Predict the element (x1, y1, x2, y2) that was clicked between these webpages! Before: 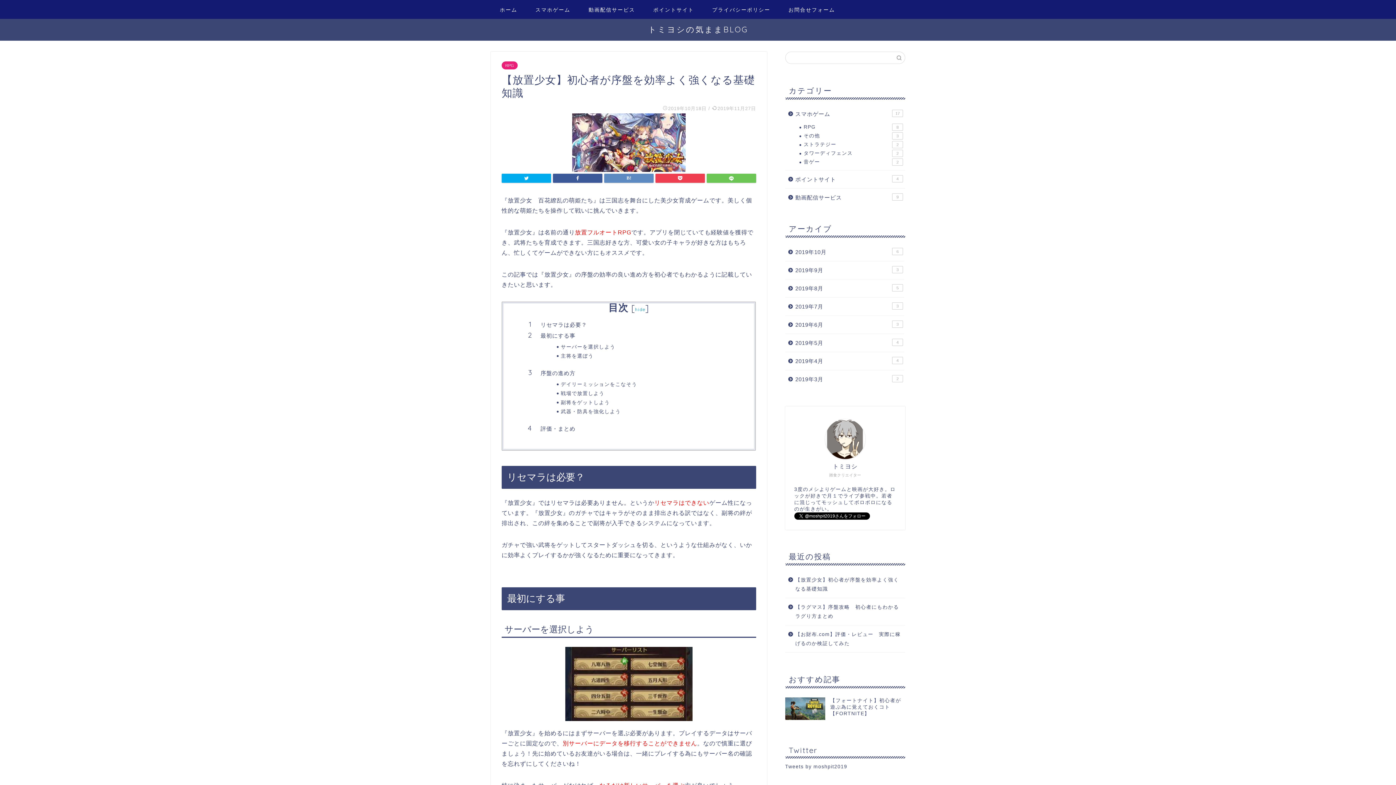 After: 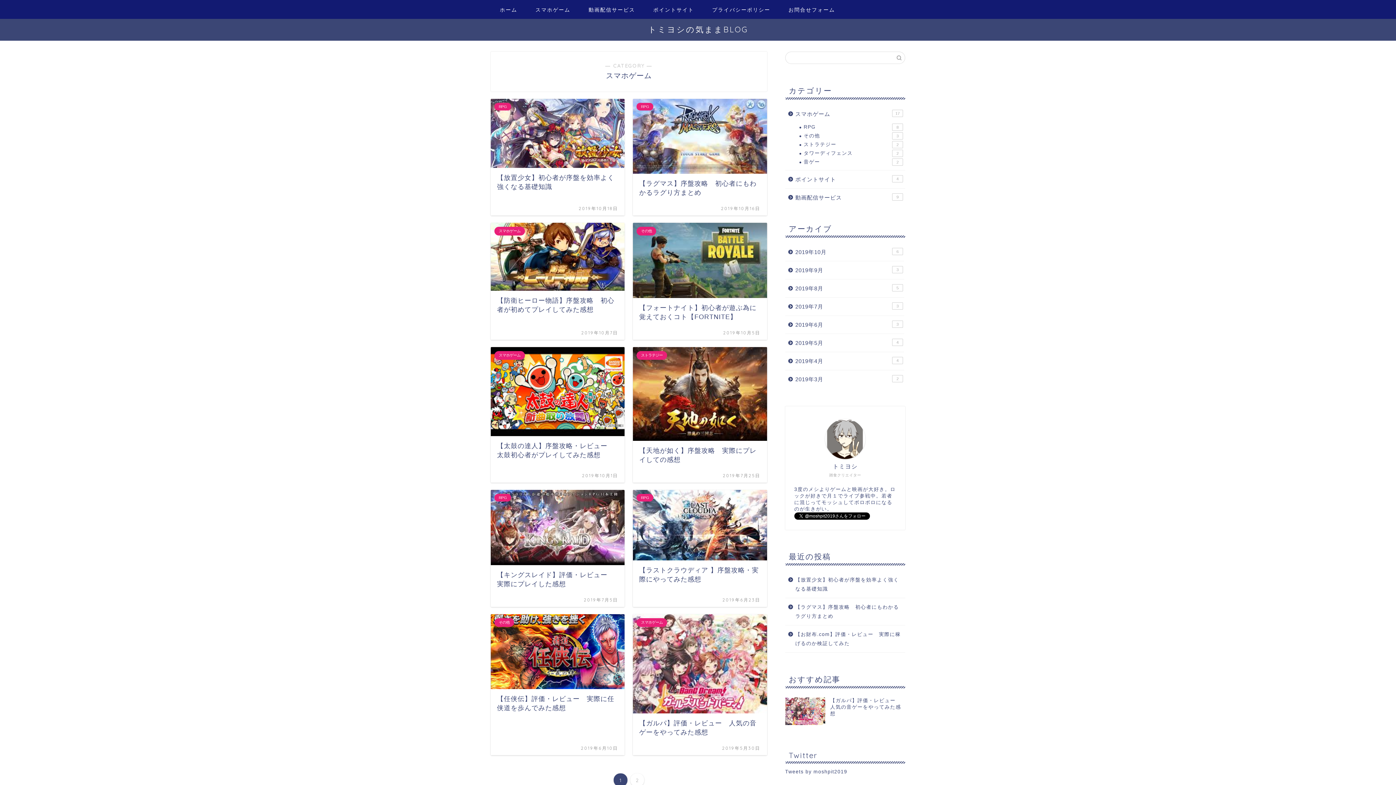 Action: bbox: (526, 4, 579, 18) label: スマホゲーム